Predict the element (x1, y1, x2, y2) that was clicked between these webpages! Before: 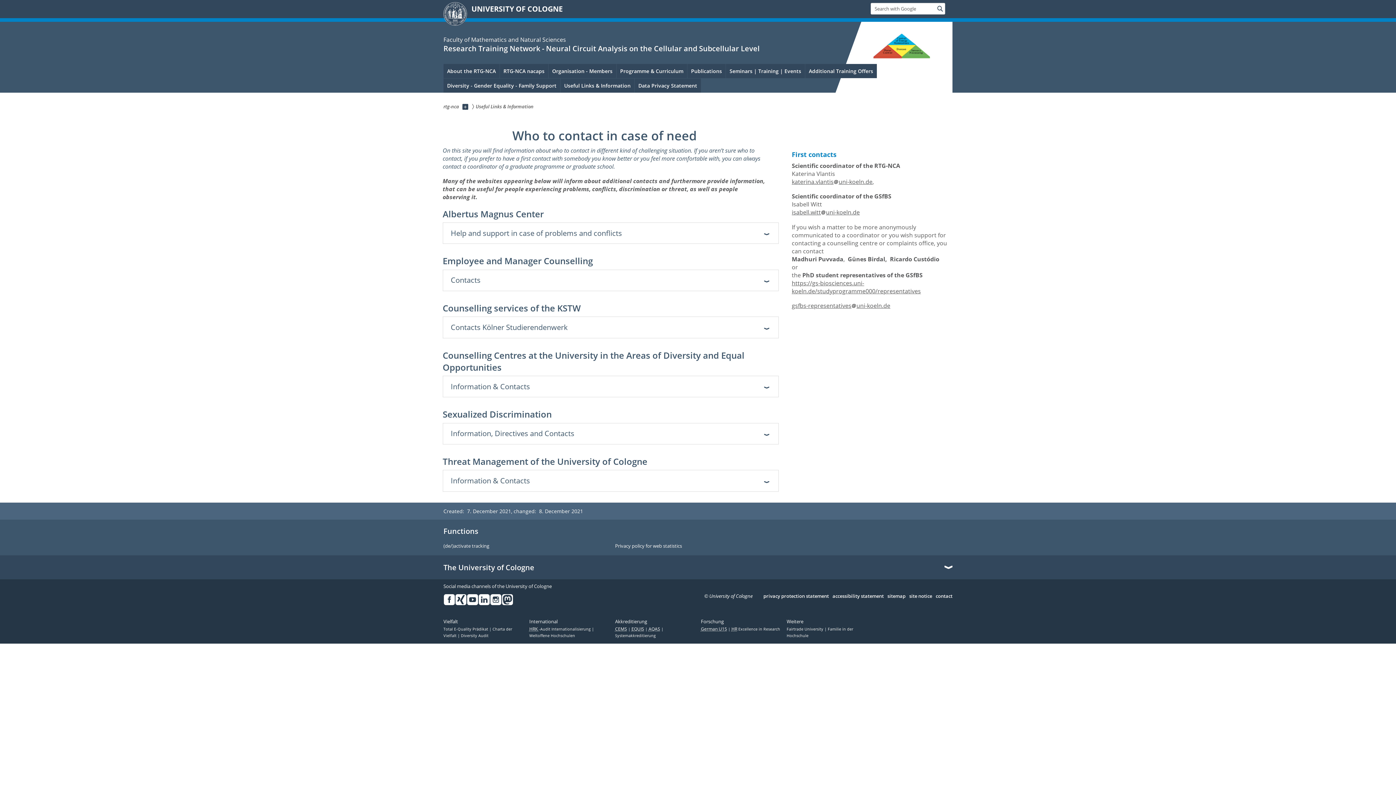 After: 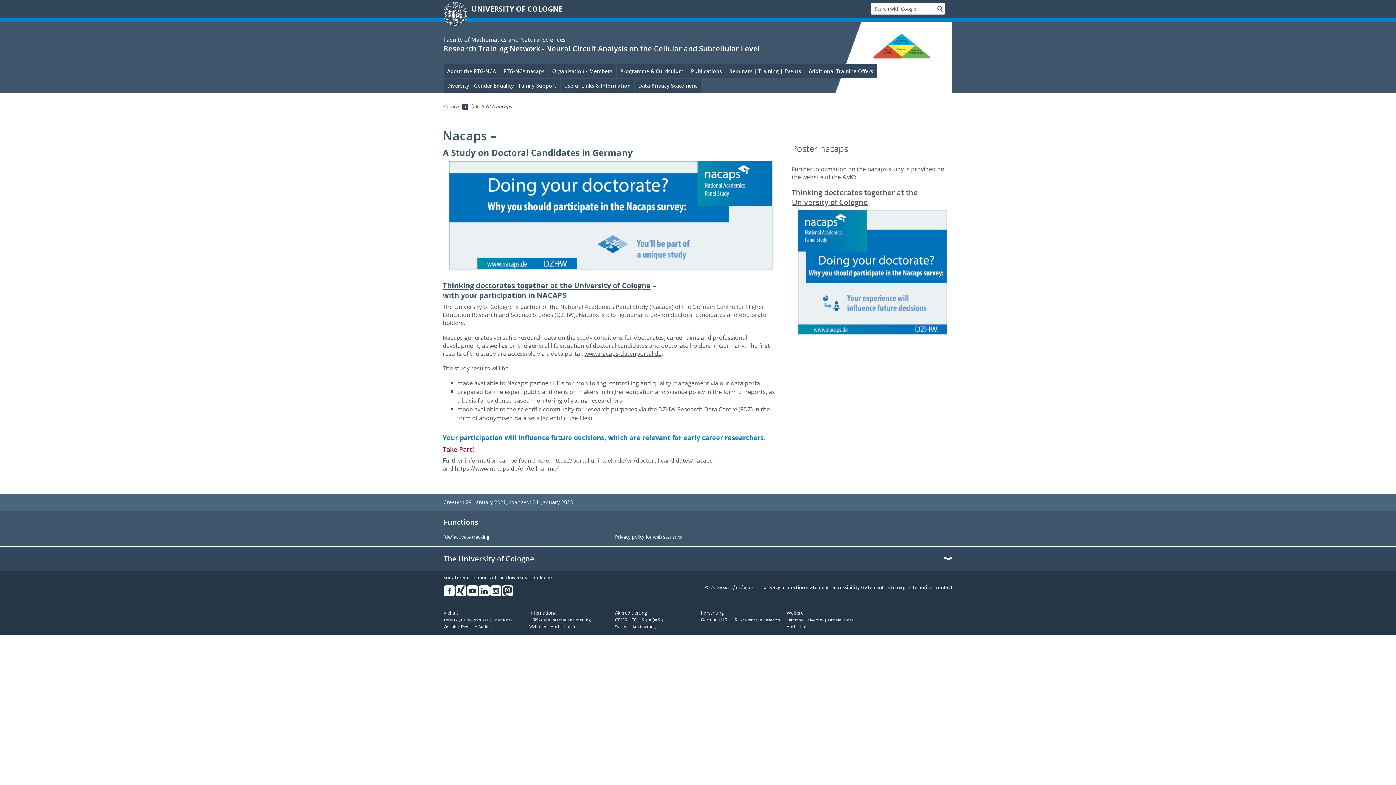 Action: label: RTG-NCA nacaps bbox: (499, 64, 548, 78)